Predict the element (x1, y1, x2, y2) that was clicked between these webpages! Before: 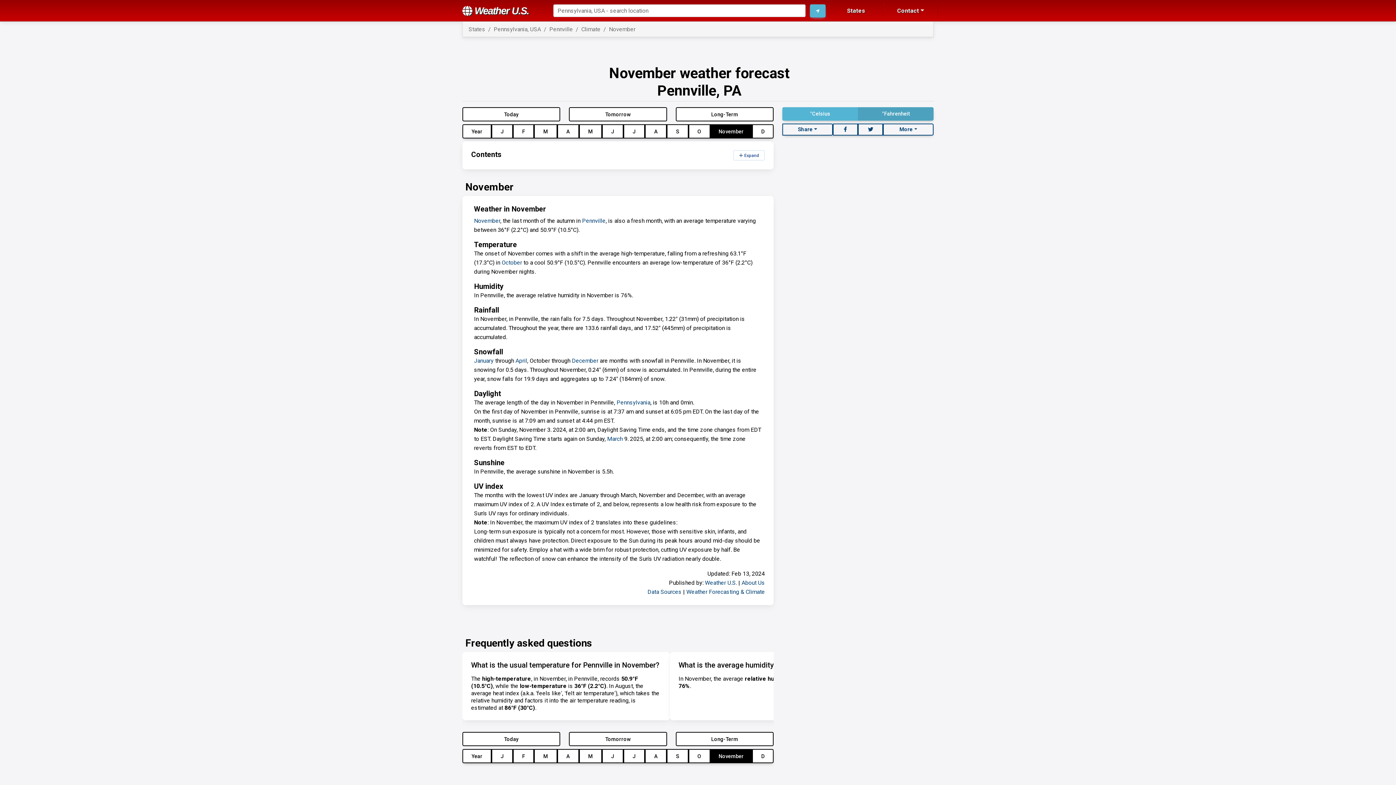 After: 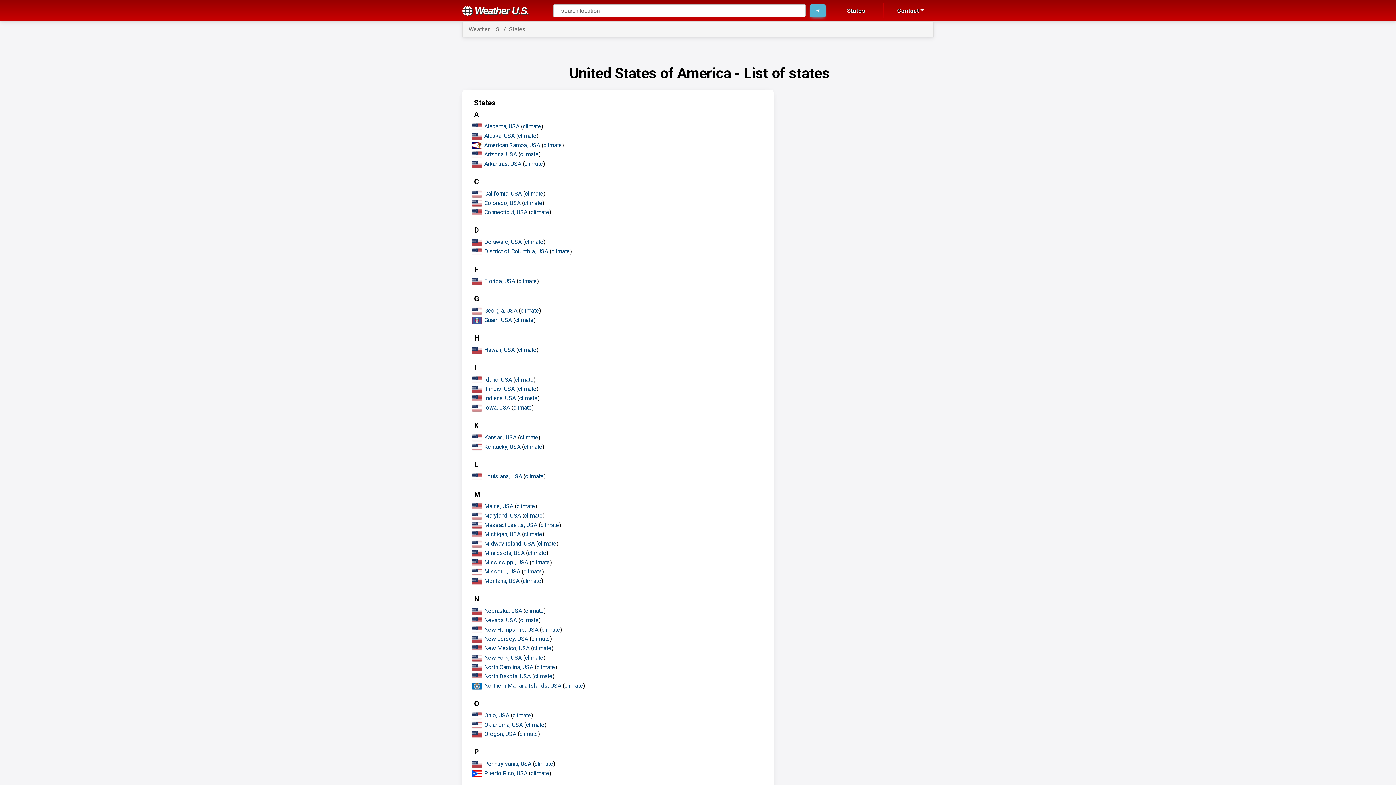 Action: label: States bbox: (468, 25, 485, 32)